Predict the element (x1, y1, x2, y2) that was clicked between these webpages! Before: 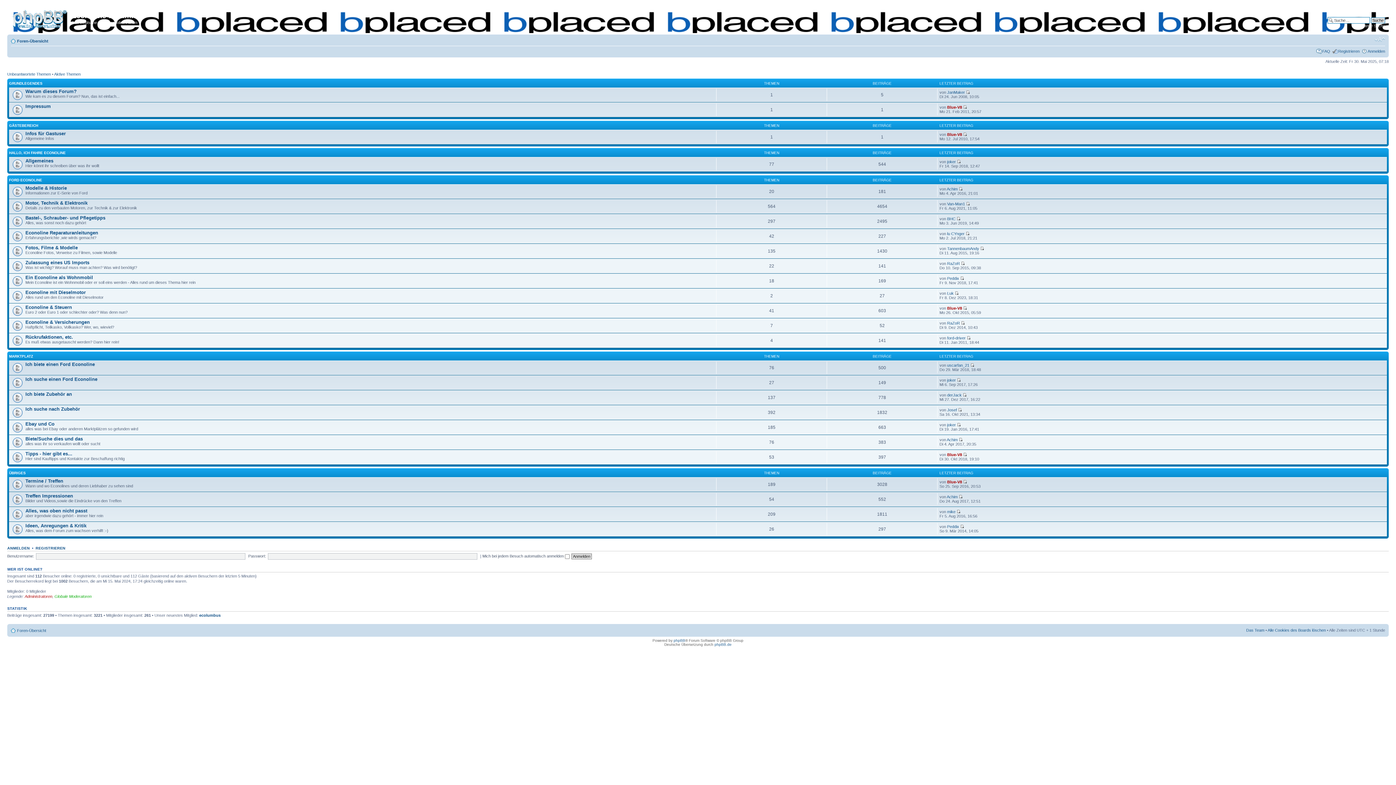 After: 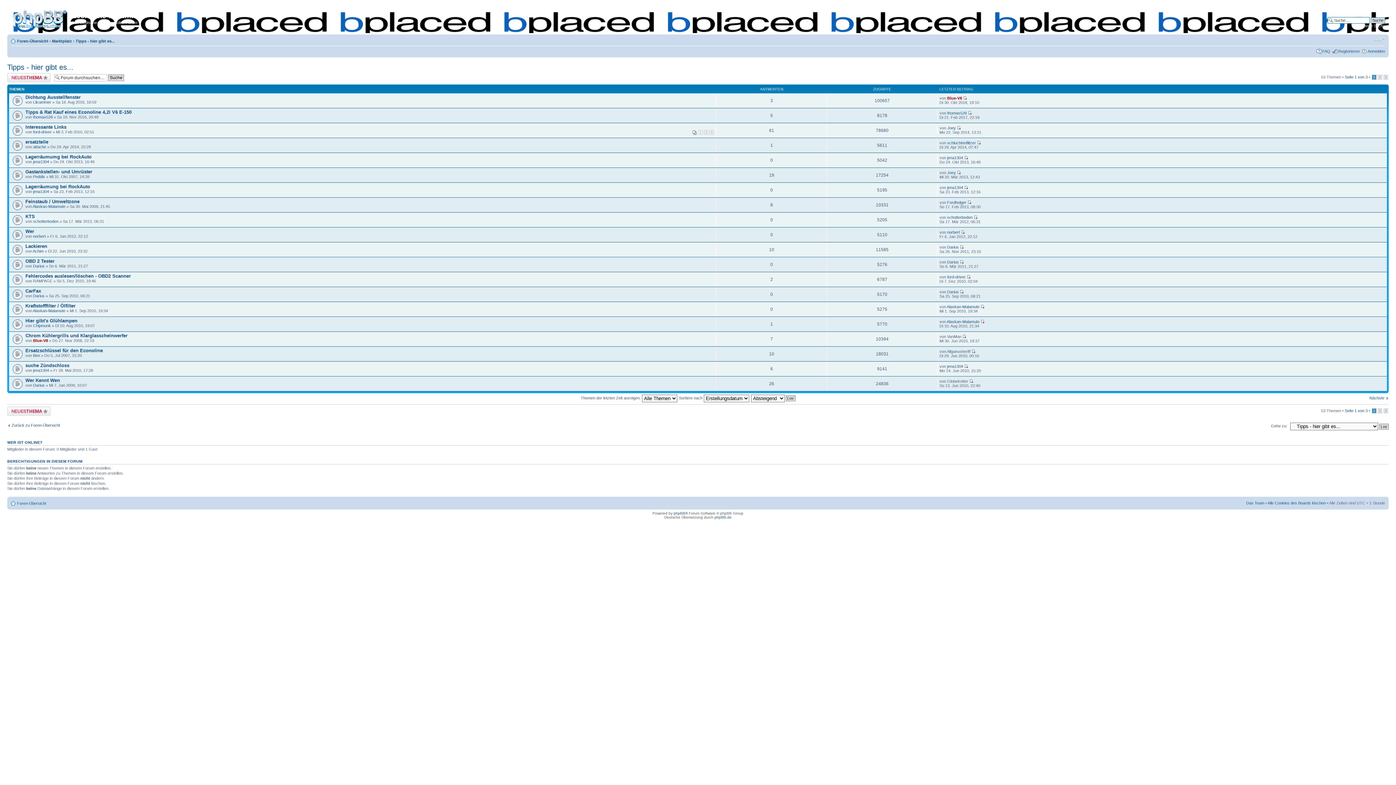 Action: label: Tipps - hier gibt es... bbox: (25, 451, 72, 456)